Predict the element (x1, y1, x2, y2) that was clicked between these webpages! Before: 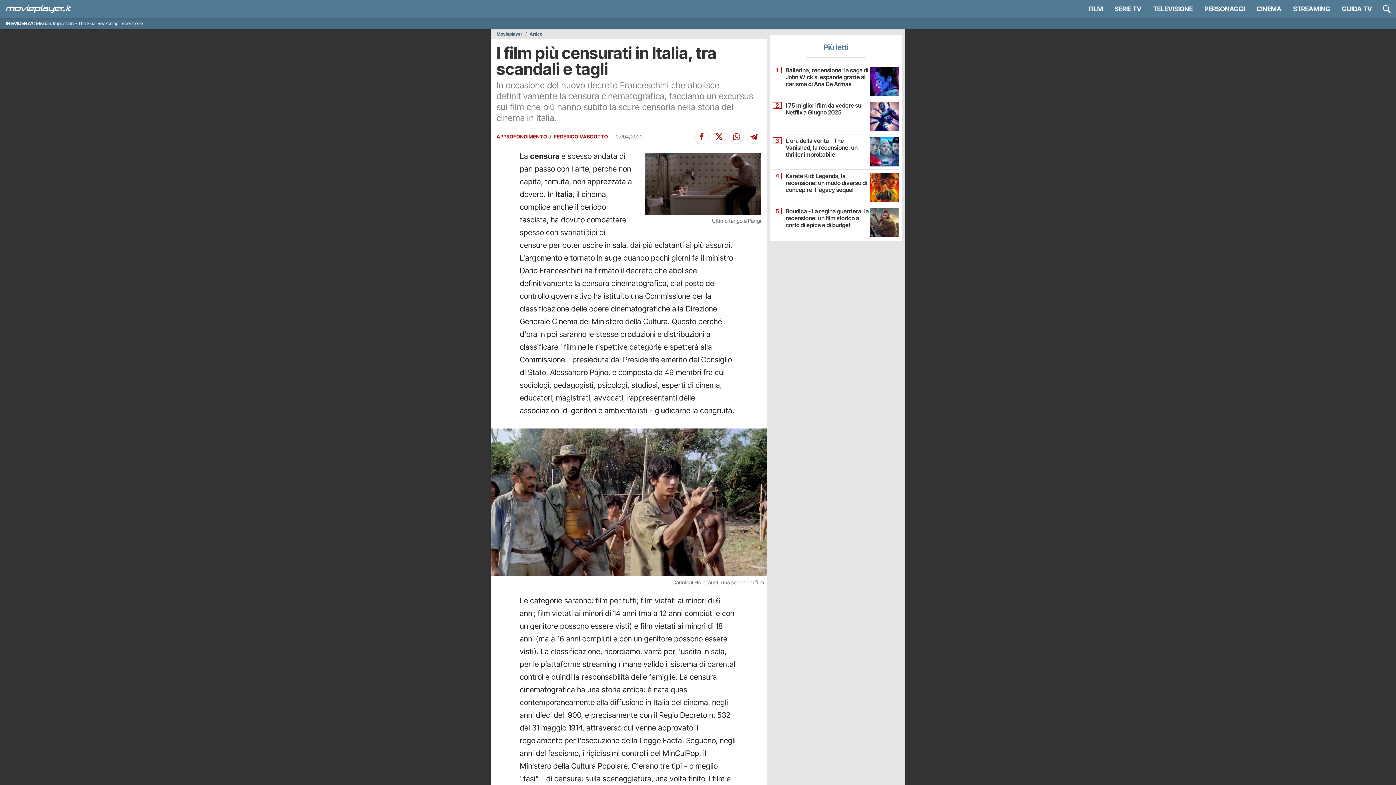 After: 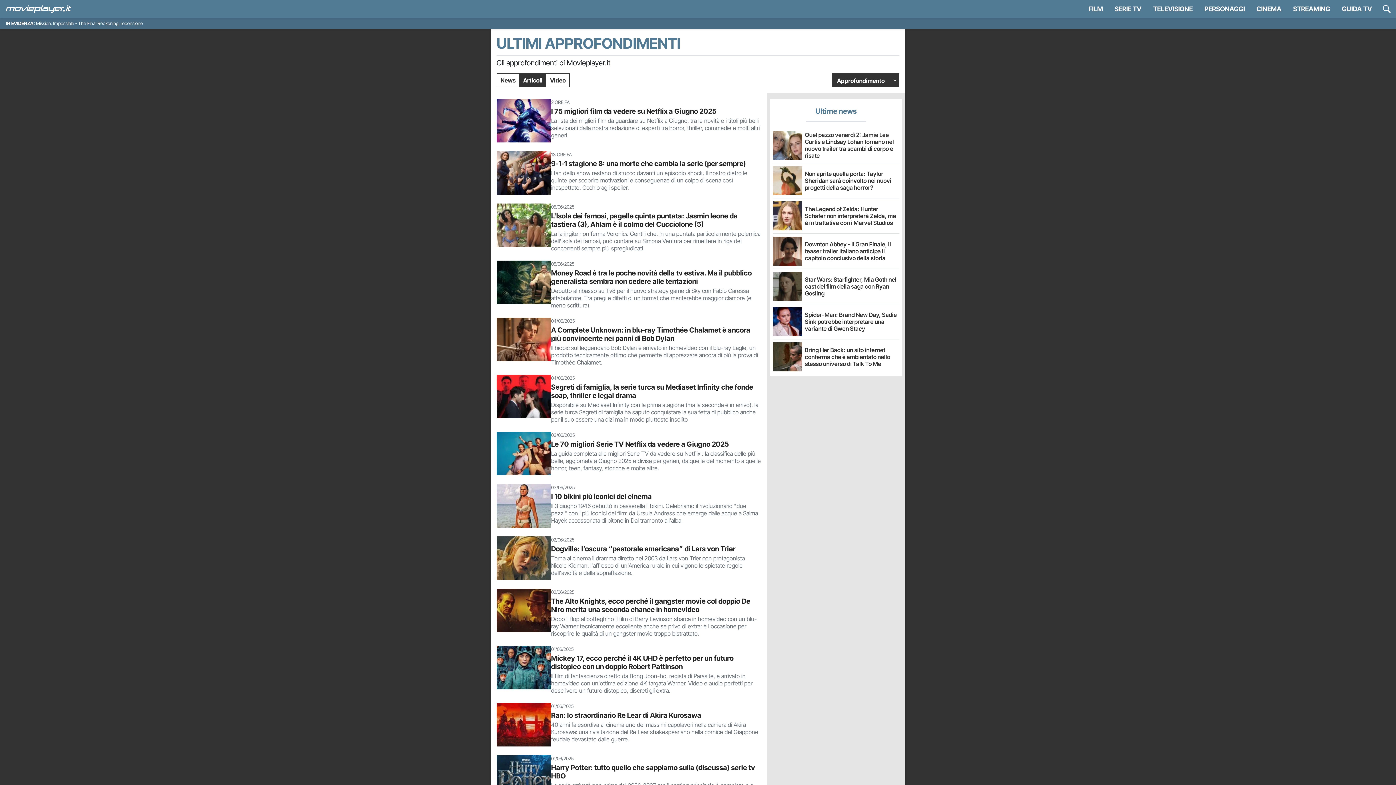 Action: label: APPROFONDIMENTO bbox: (496, 133, 547, 139)